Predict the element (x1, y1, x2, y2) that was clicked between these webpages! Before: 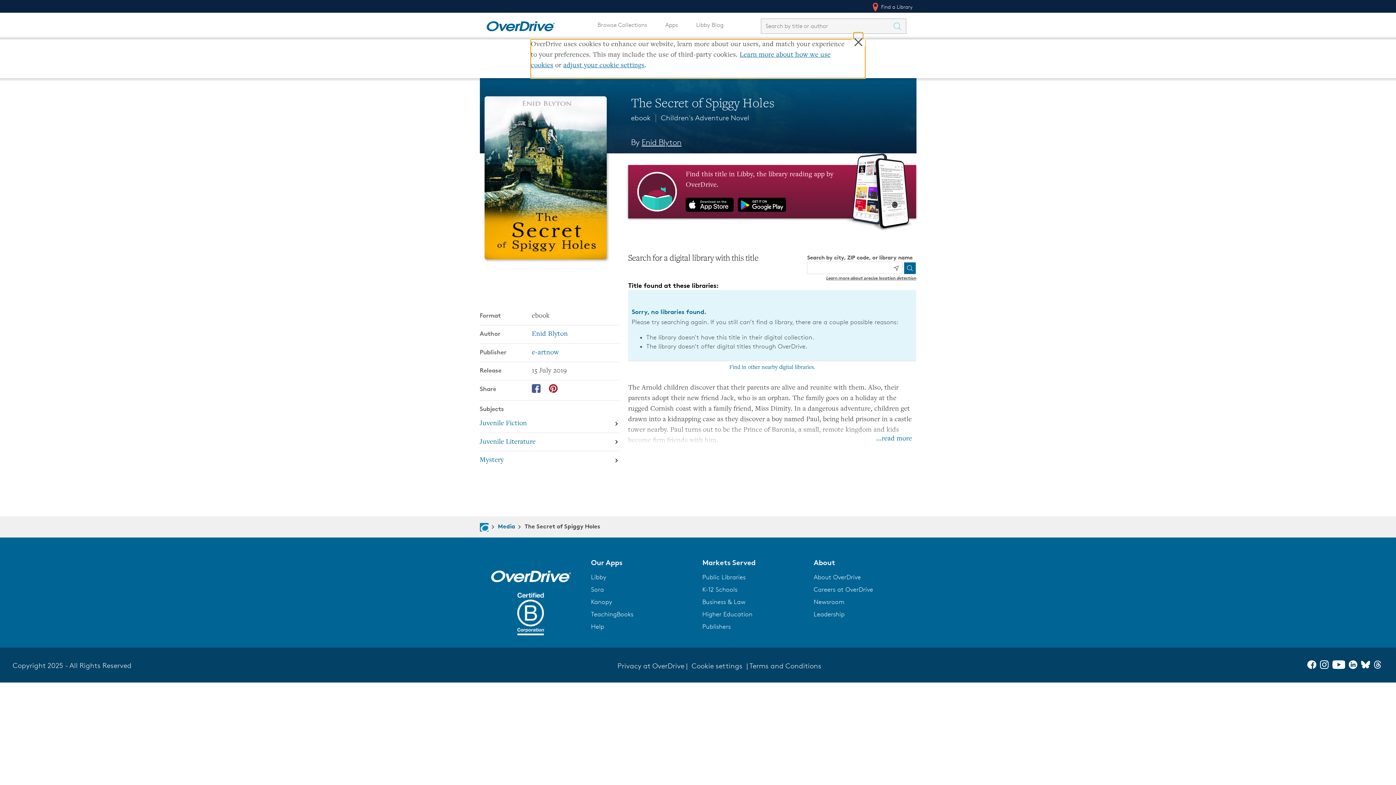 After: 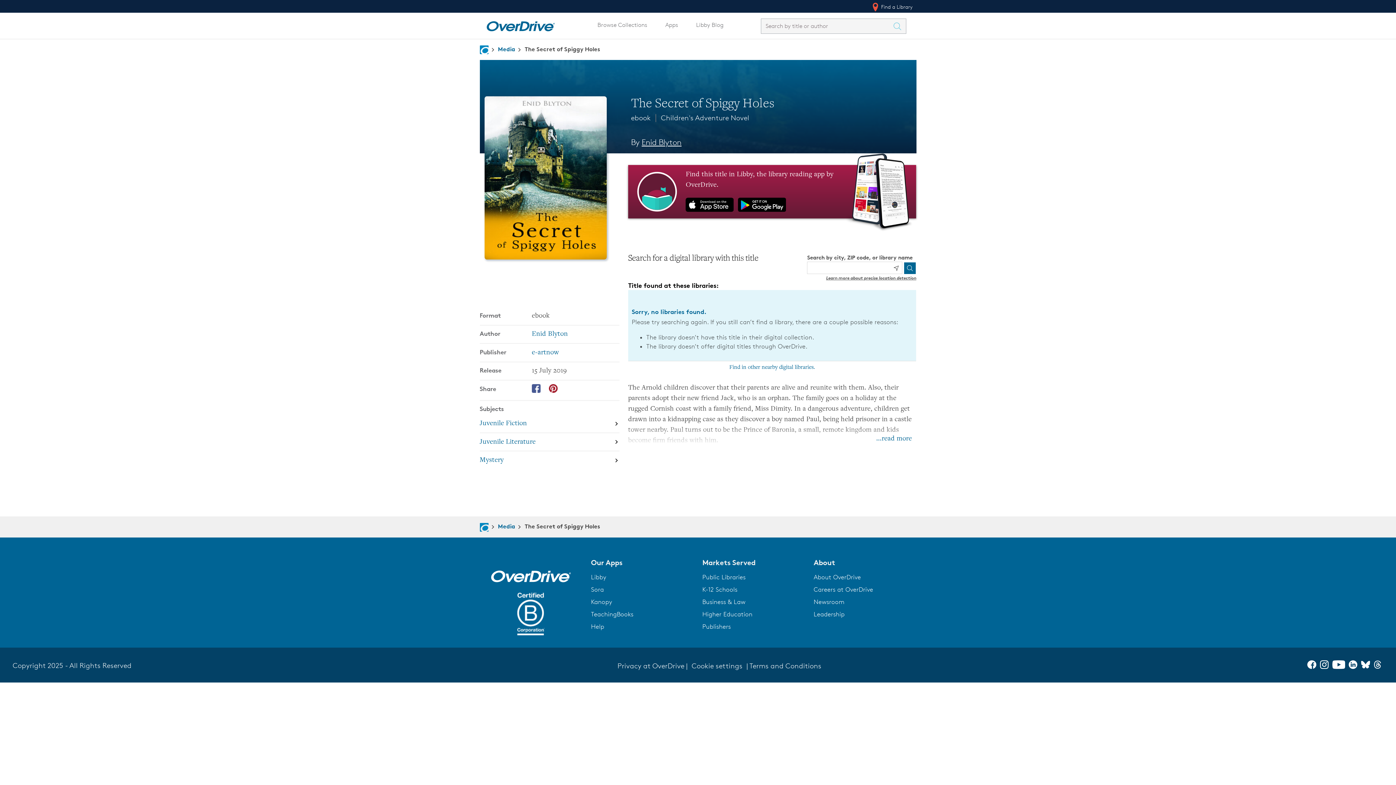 Action: bbox: (524, 523, 600, 530) label: Navigate to The Secret of Spiggy Holes